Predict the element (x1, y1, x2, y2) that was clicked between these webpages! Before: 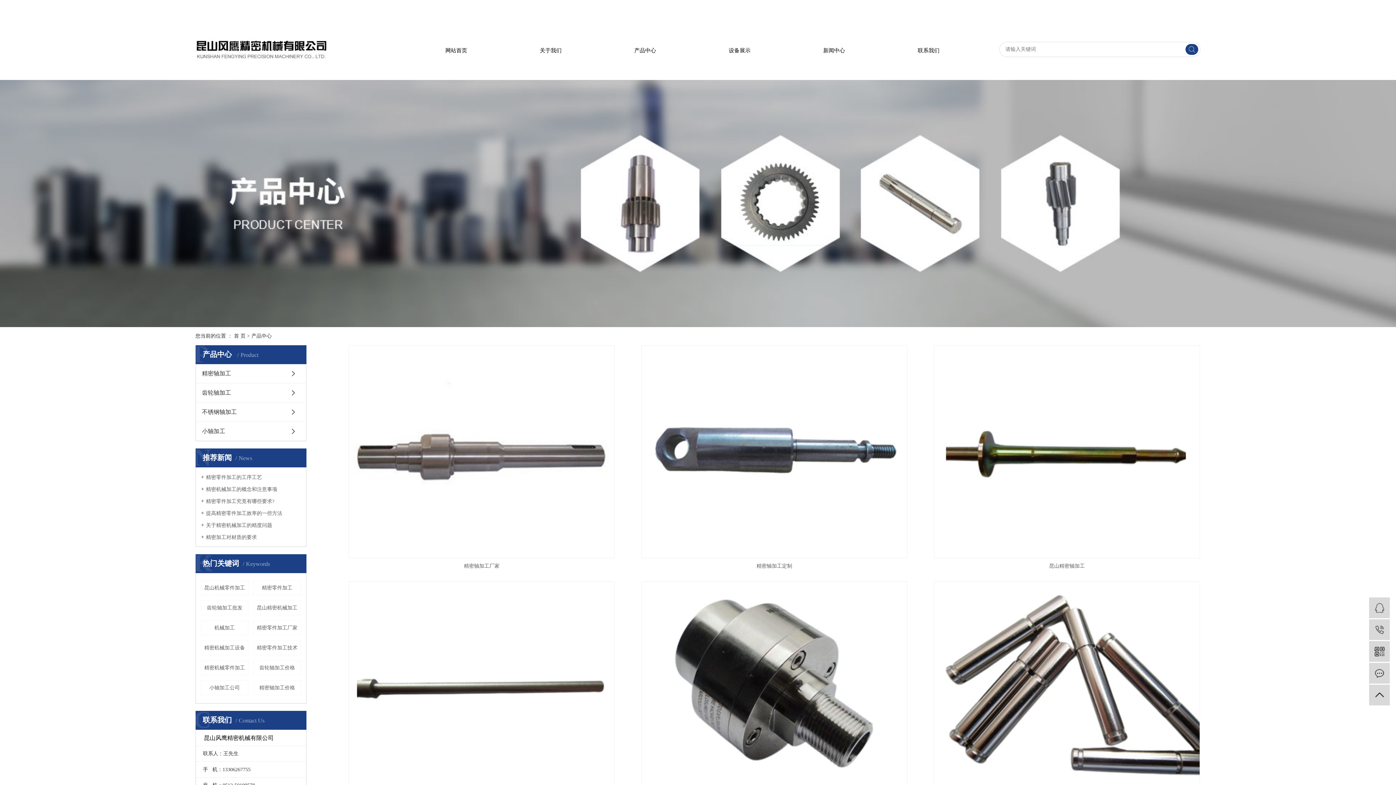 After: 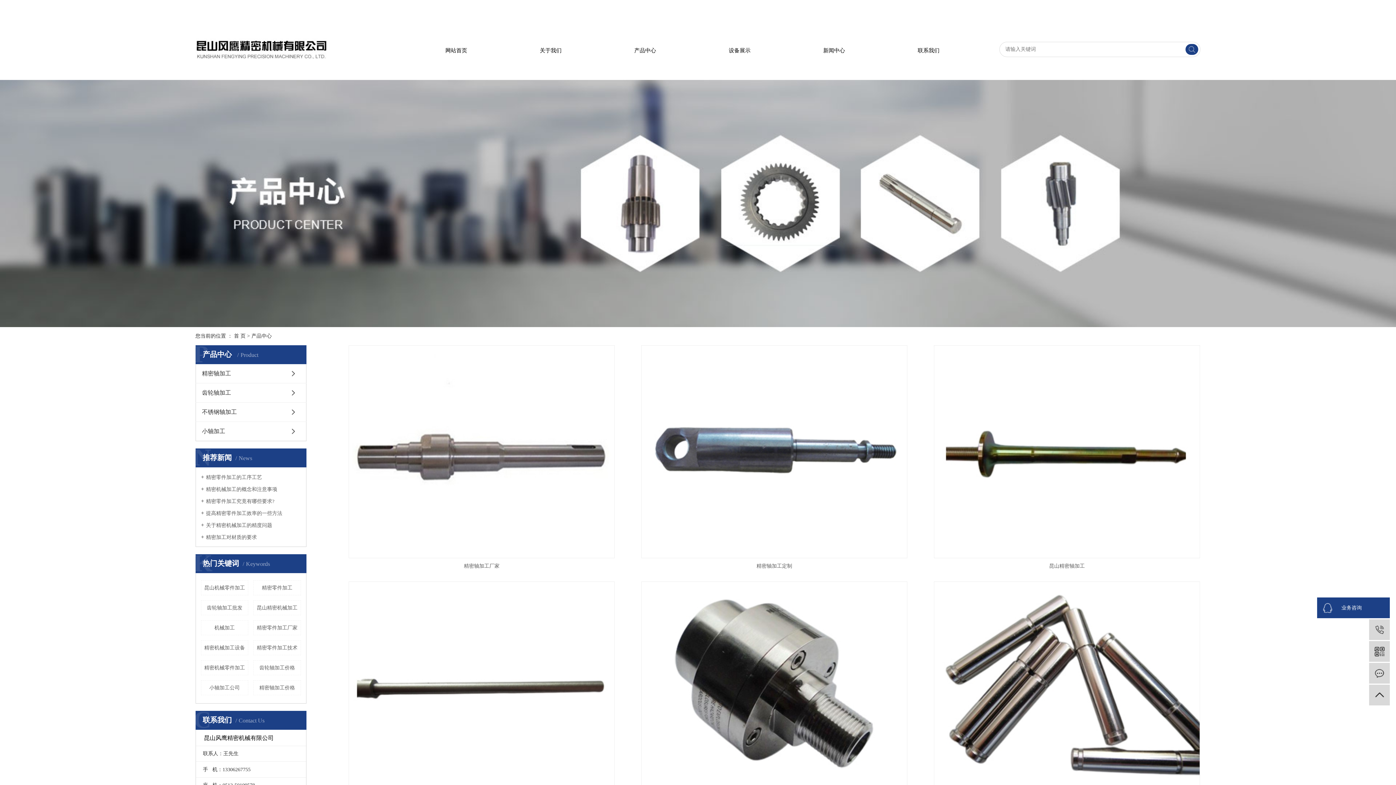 Action: label:  业务咨询 bbox: (1369, 597, 1390, 618)